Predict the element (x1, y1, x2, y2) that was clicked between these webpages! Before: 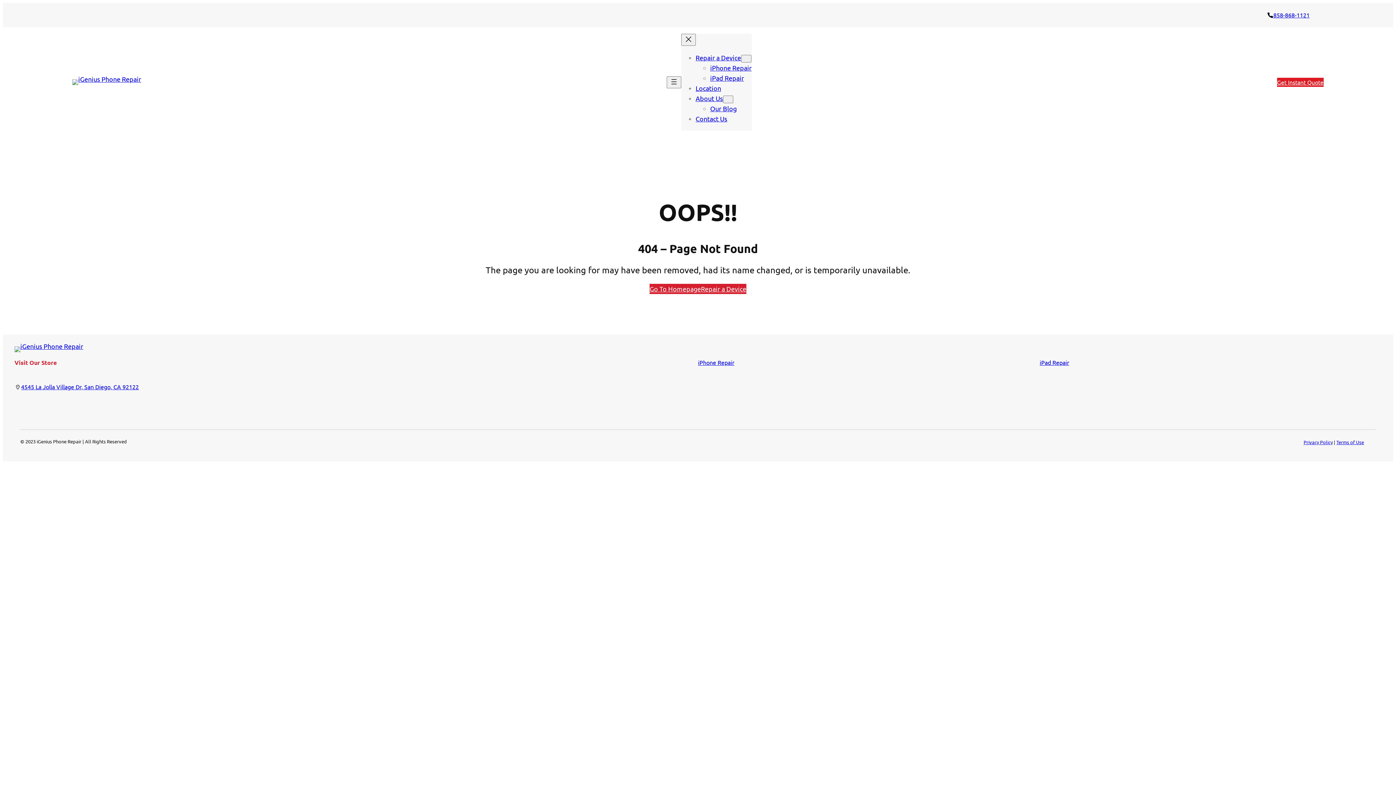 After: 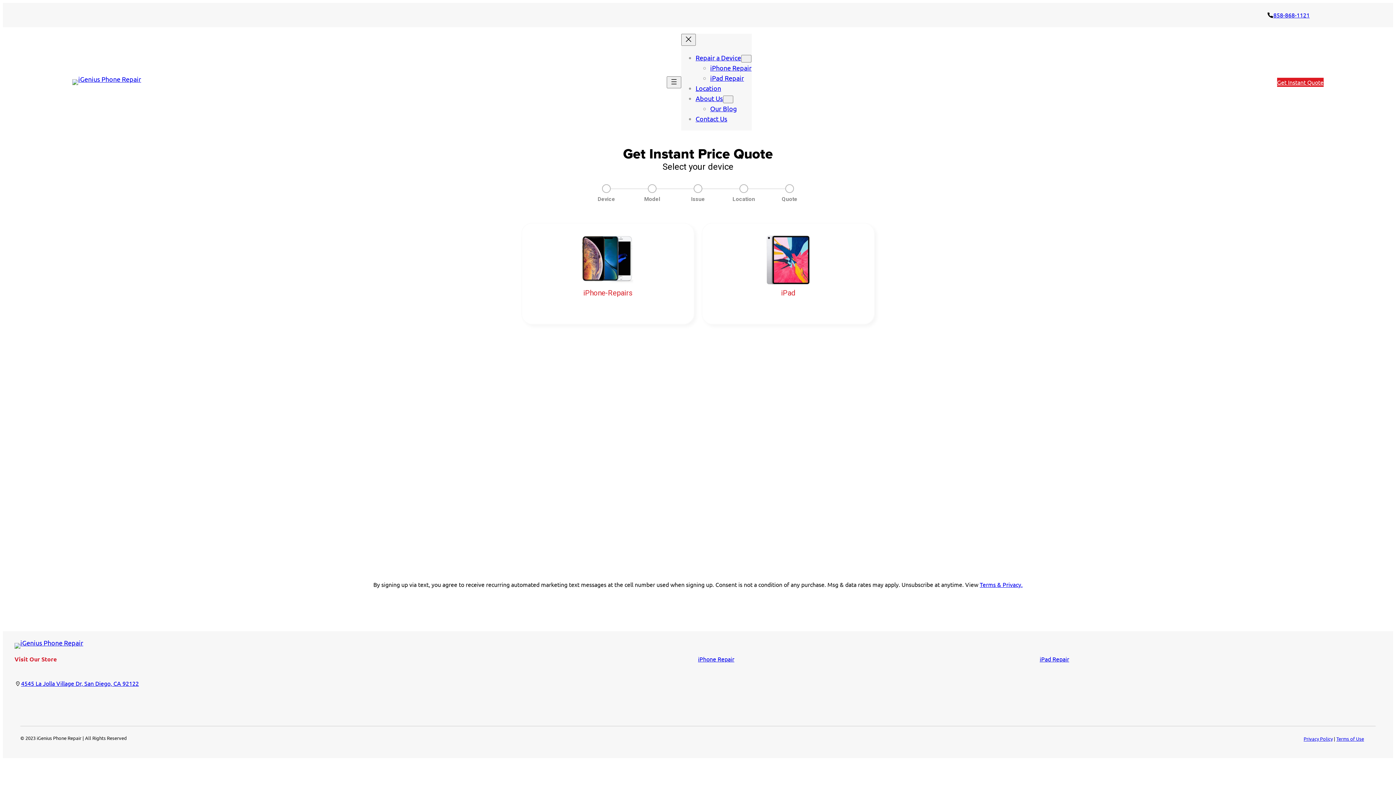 Action: label: Get Instant Quote bbox: (1277, 77, 1323, 86)